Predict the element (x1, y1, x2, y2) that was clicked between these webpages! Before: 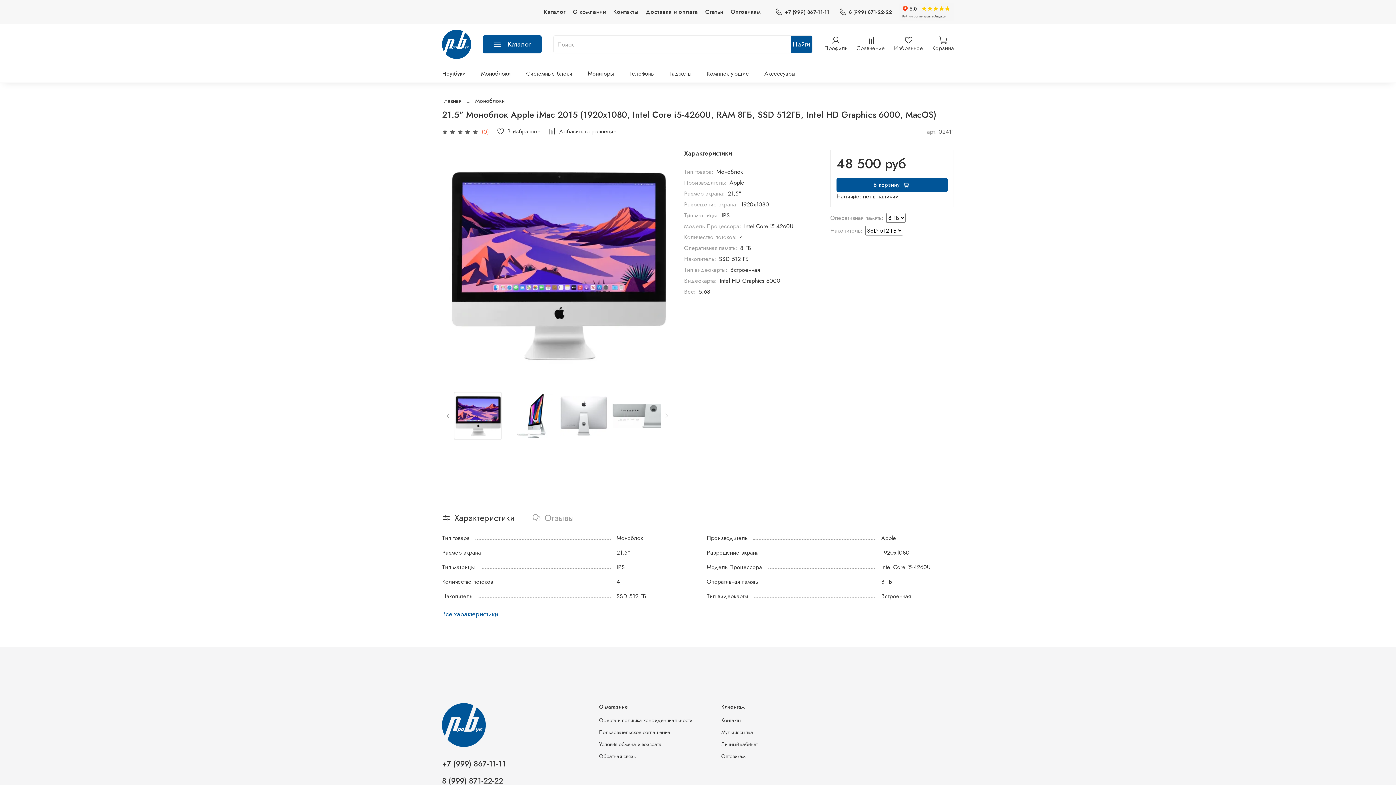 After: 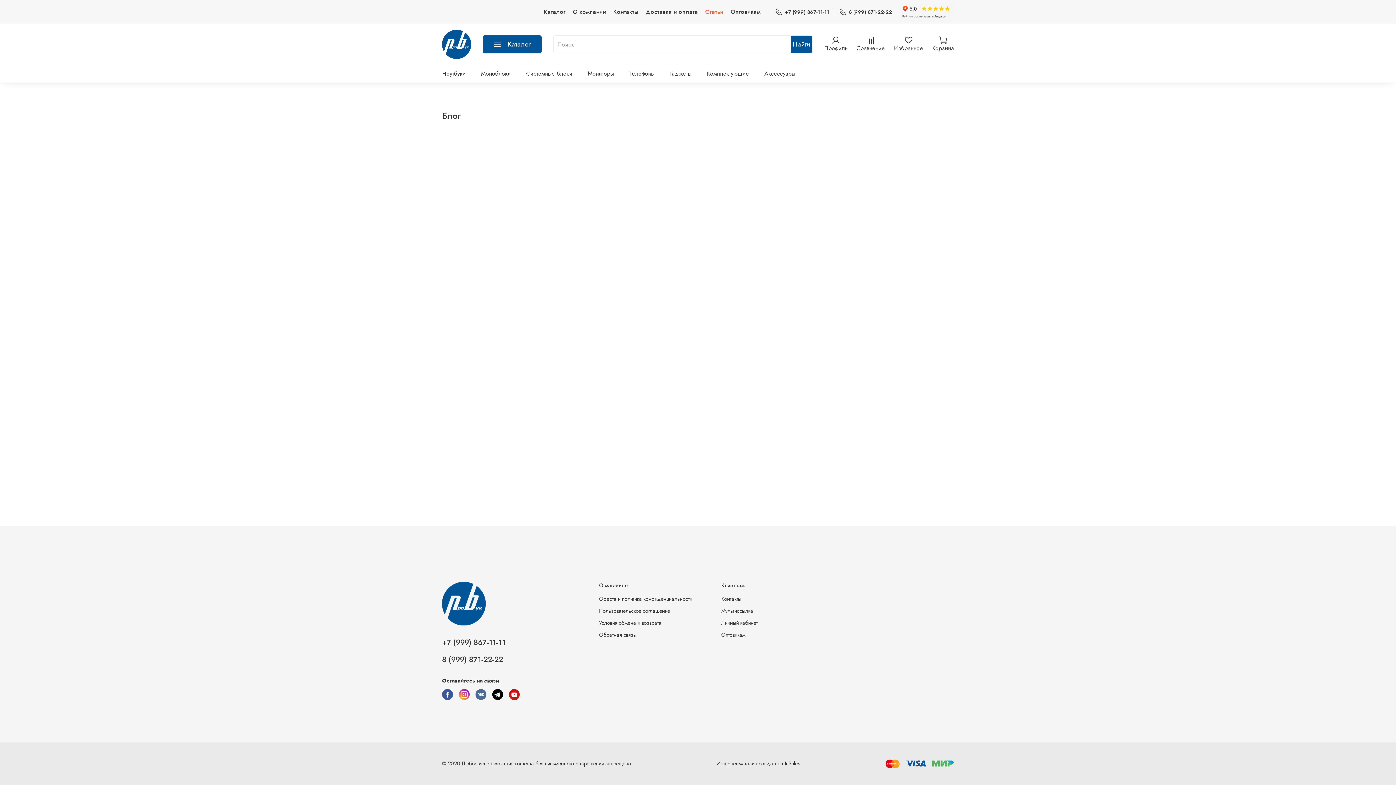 Action: label: Статьи bbox: (705, 7, 723, 16)